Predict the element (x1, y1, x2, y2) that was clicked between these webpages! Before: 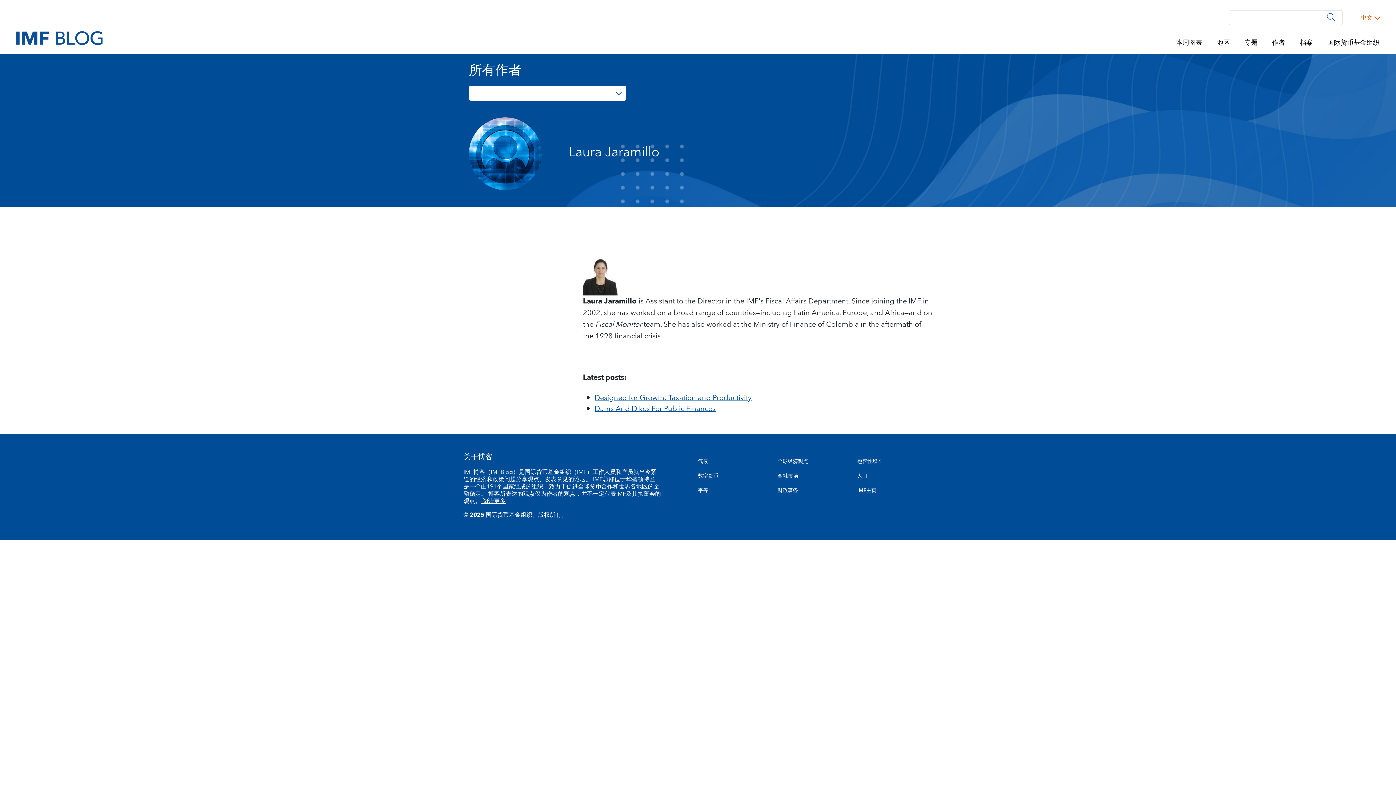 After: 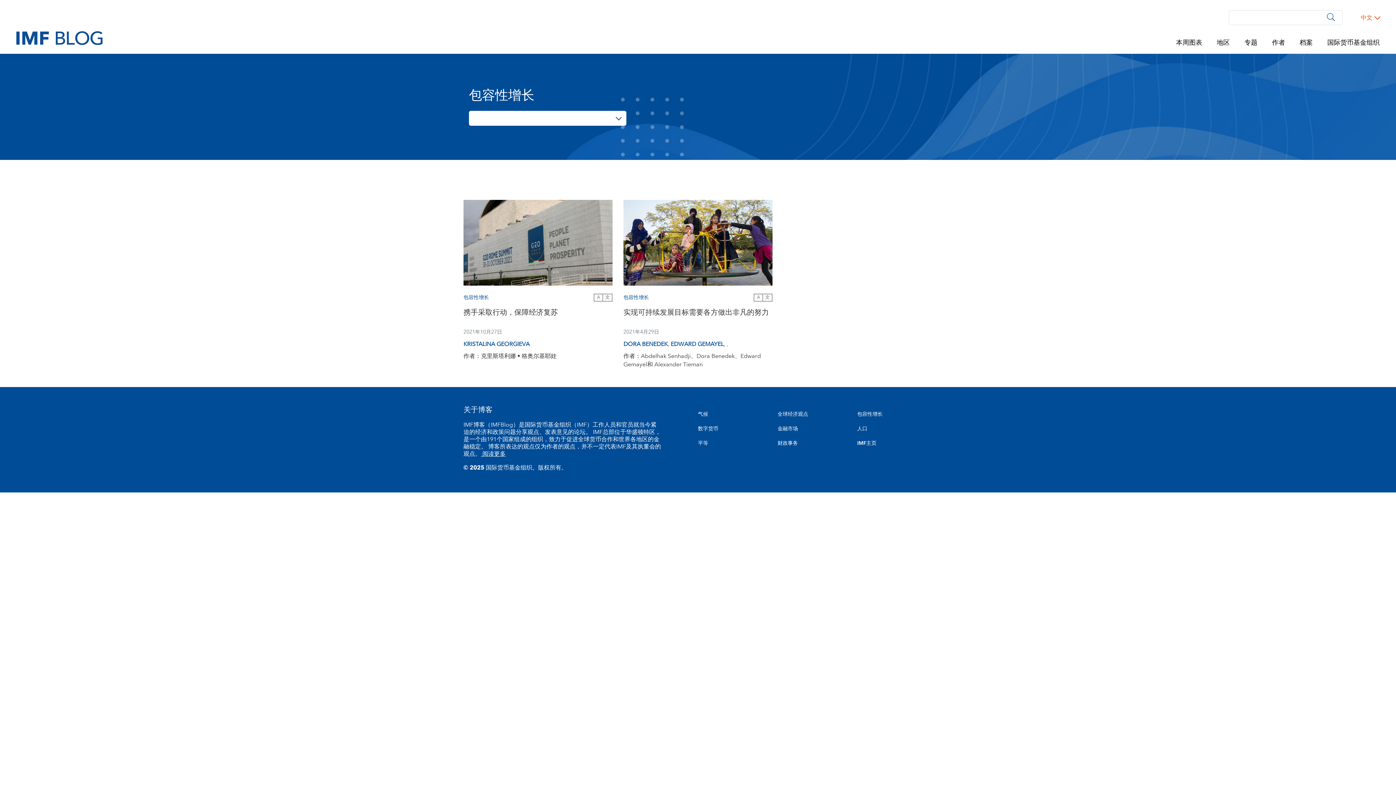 Action: label: 包容性增长 bbox: (857, 458, 937, 465)